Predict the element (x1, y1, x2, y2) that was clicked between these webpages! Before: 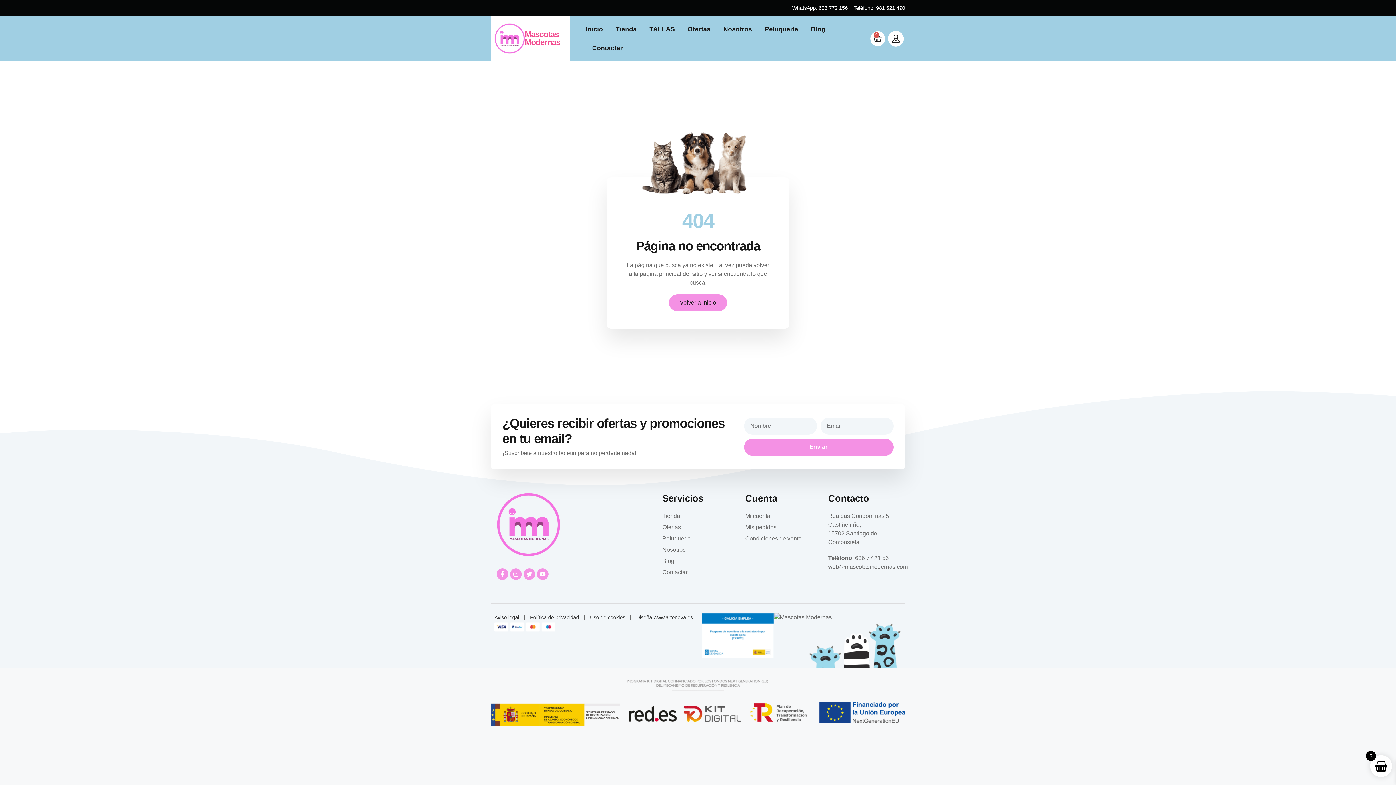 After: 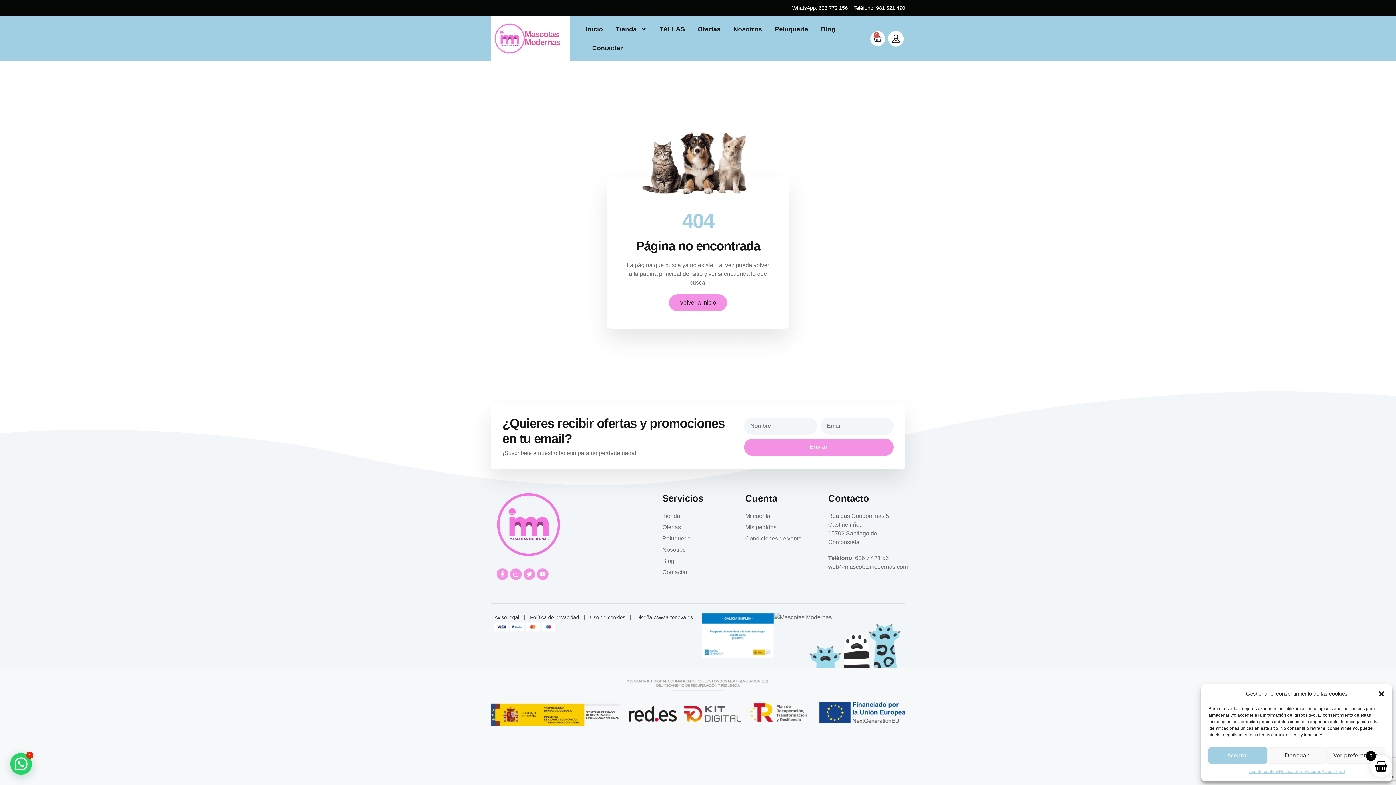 Action: label: Teléfono: 981 521 490 bbox: (853, 3, 905, 12)